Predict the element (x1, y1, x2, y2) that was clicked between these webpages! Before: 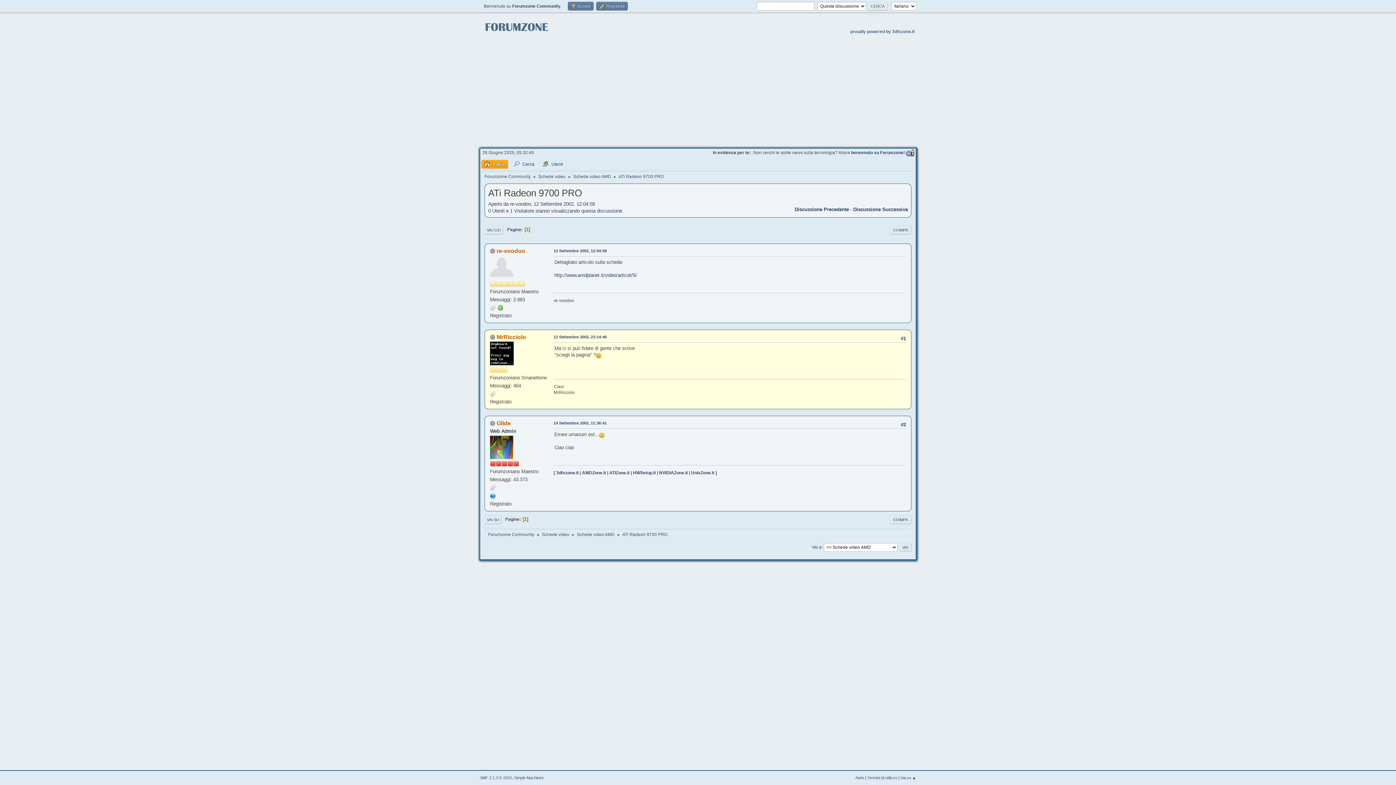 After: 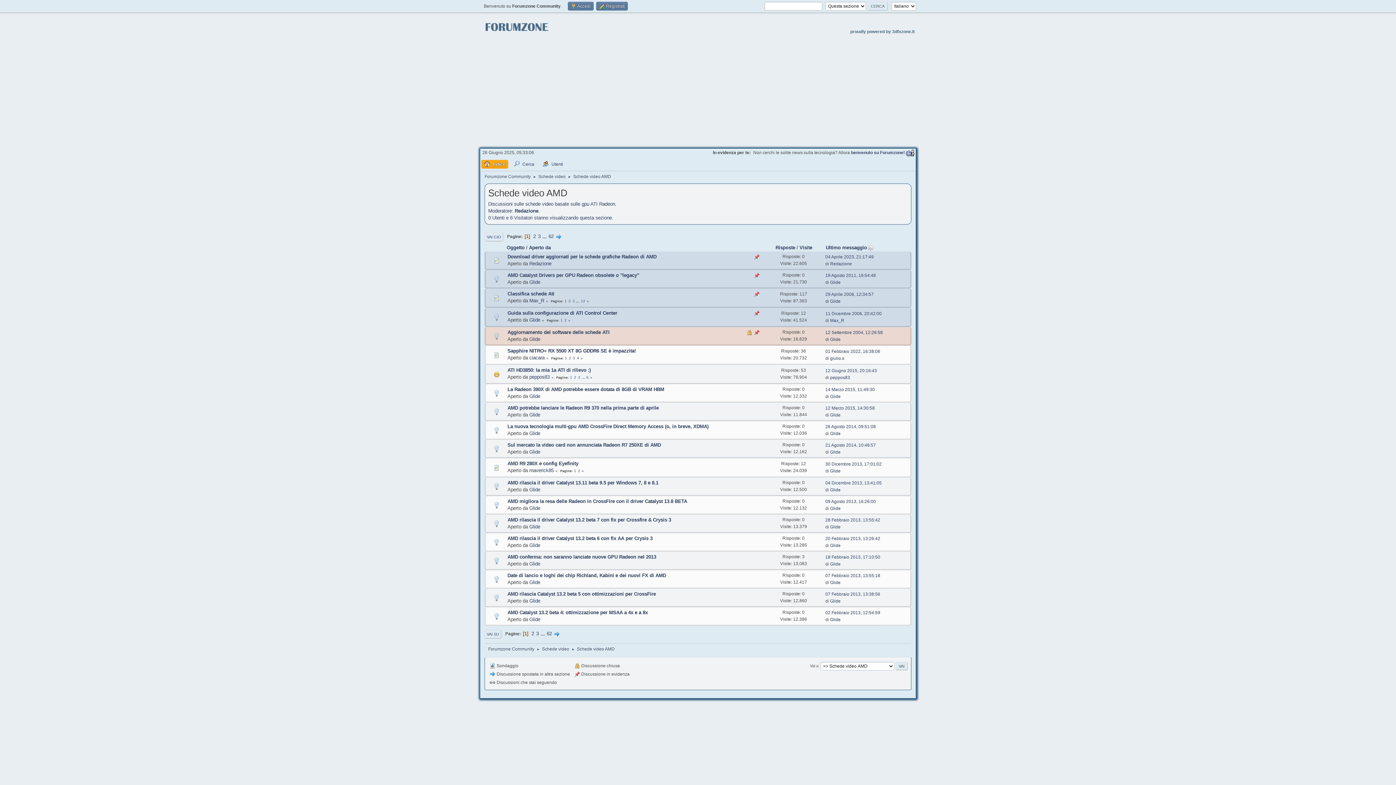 Action: label: Schede video AMD bbox: (573, 170, 611, 180)